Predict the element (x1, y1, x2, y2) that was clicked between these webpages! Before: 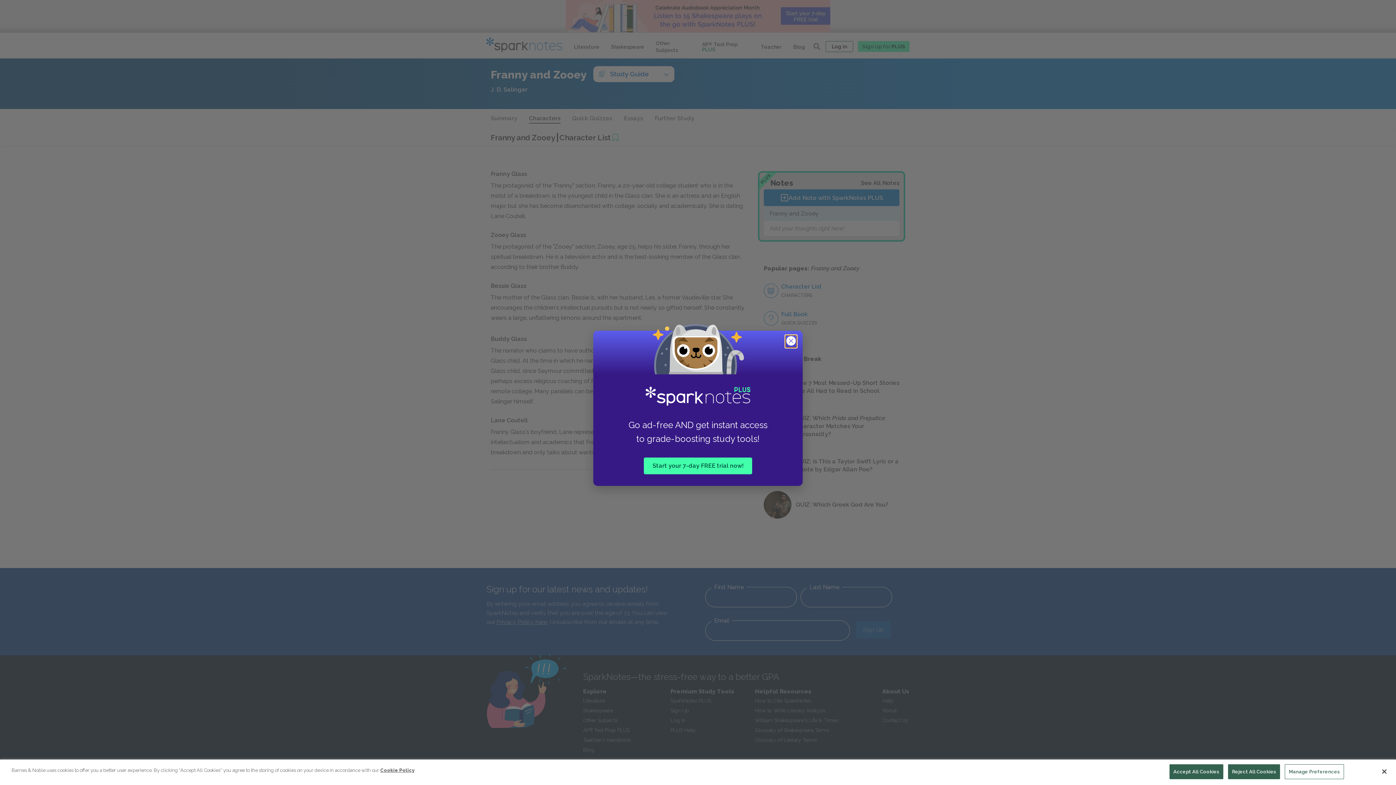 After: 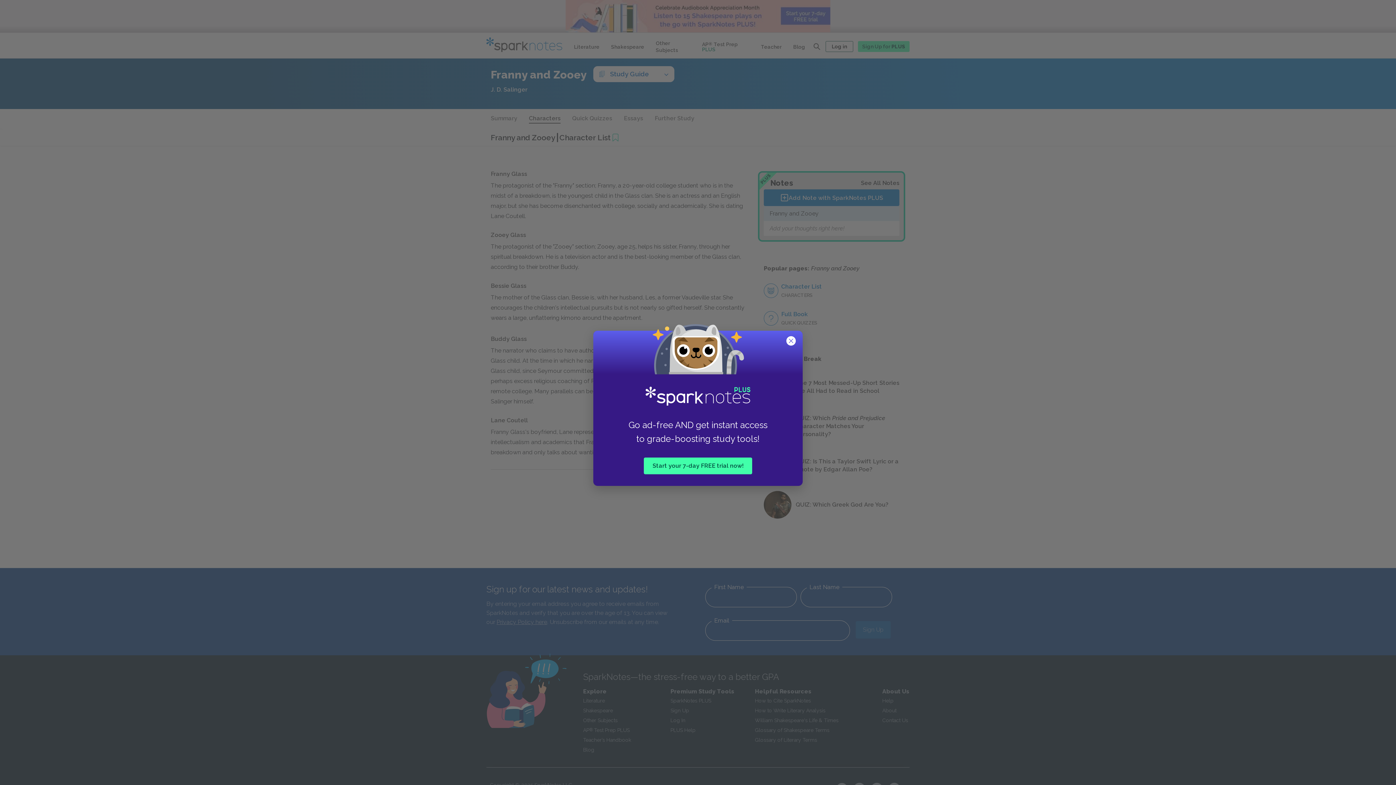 Action: label: Close bbox: (1376, 764, 1392, 780)